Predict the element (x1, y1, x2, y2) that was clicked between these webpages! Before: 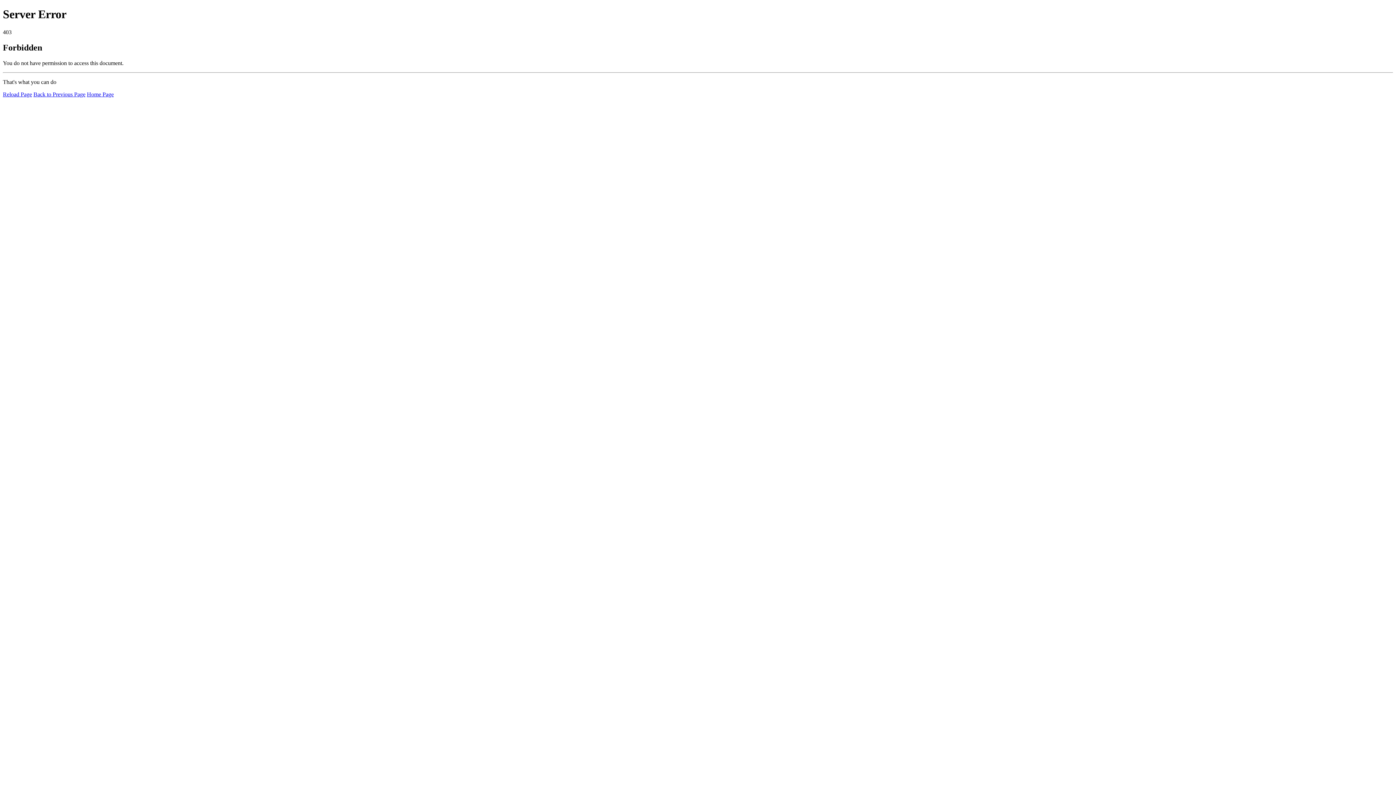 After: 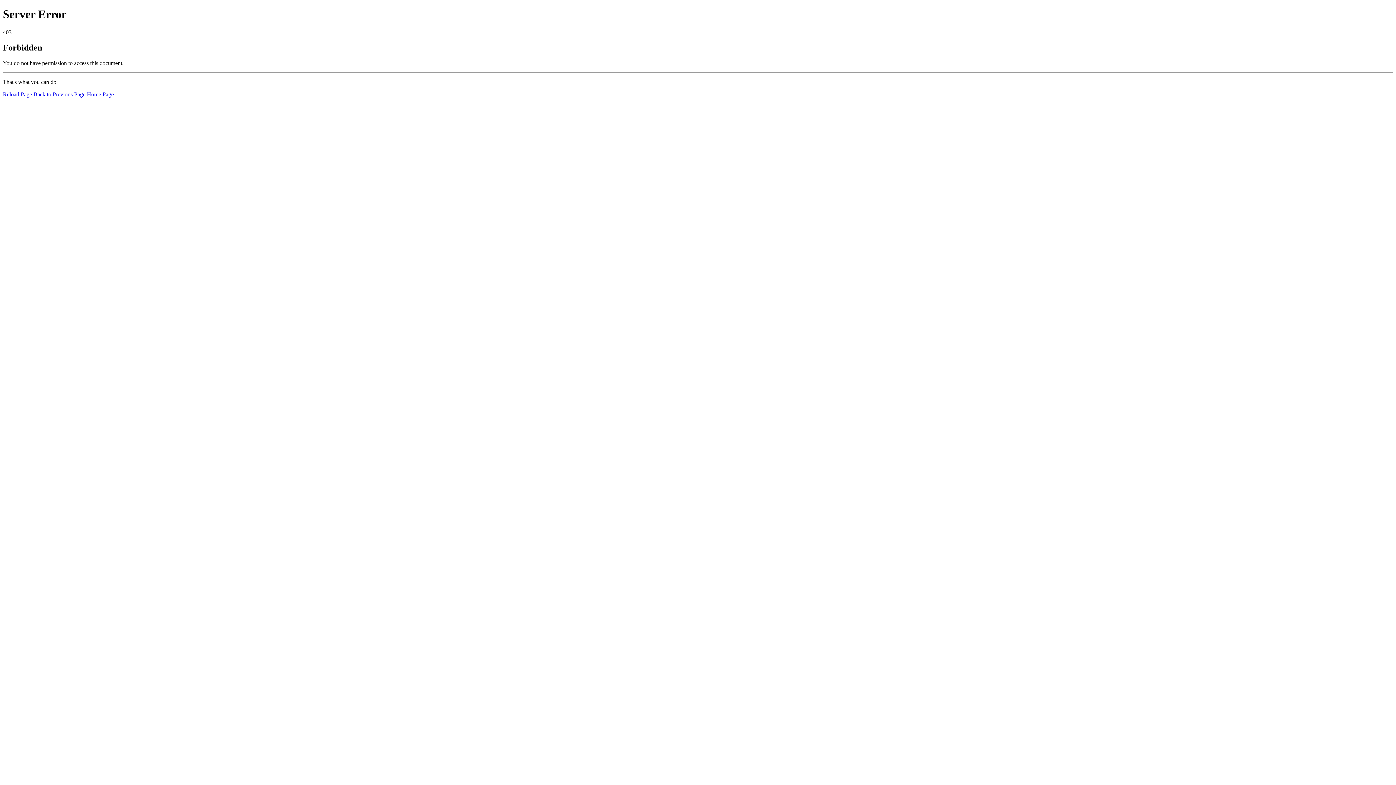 Action: bbox: (86, 91, 113, 97) label: Home Page